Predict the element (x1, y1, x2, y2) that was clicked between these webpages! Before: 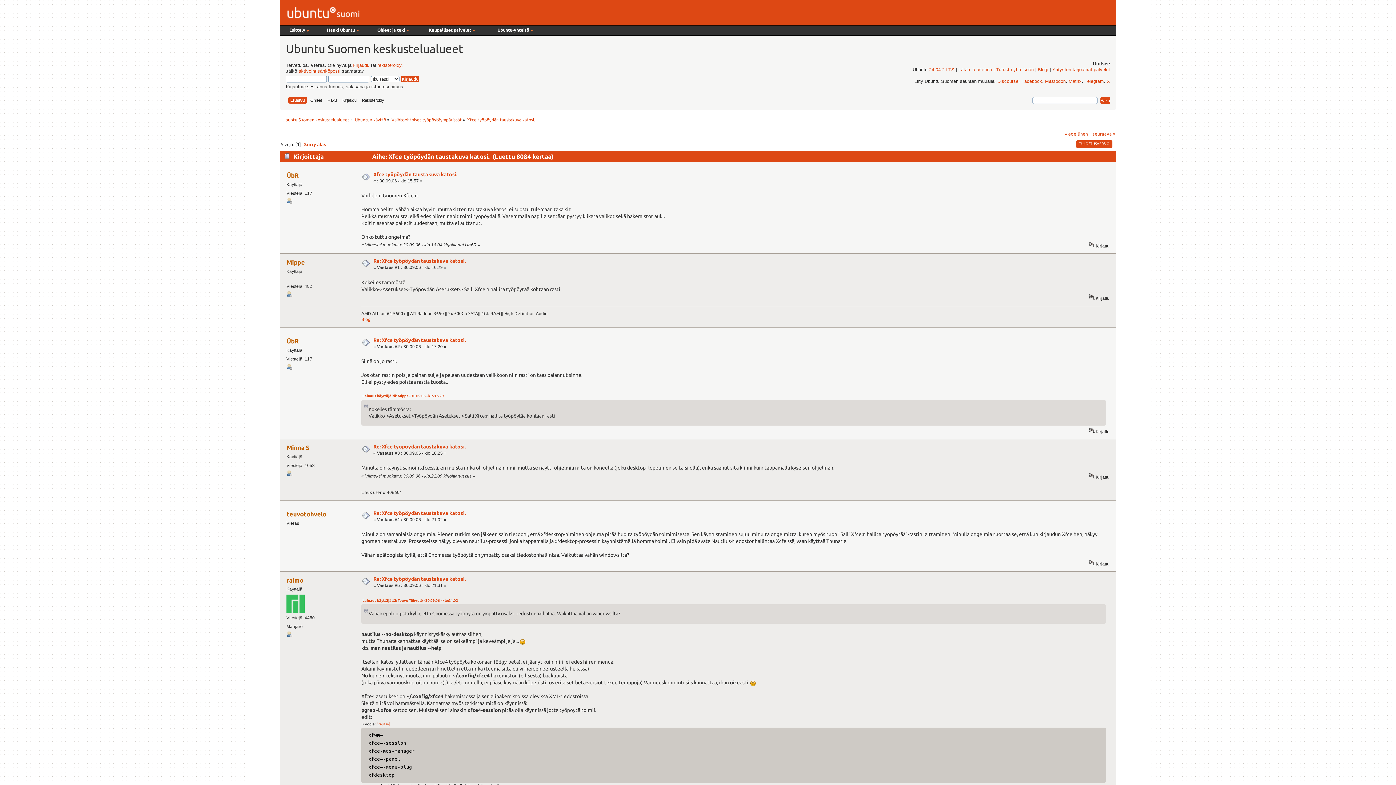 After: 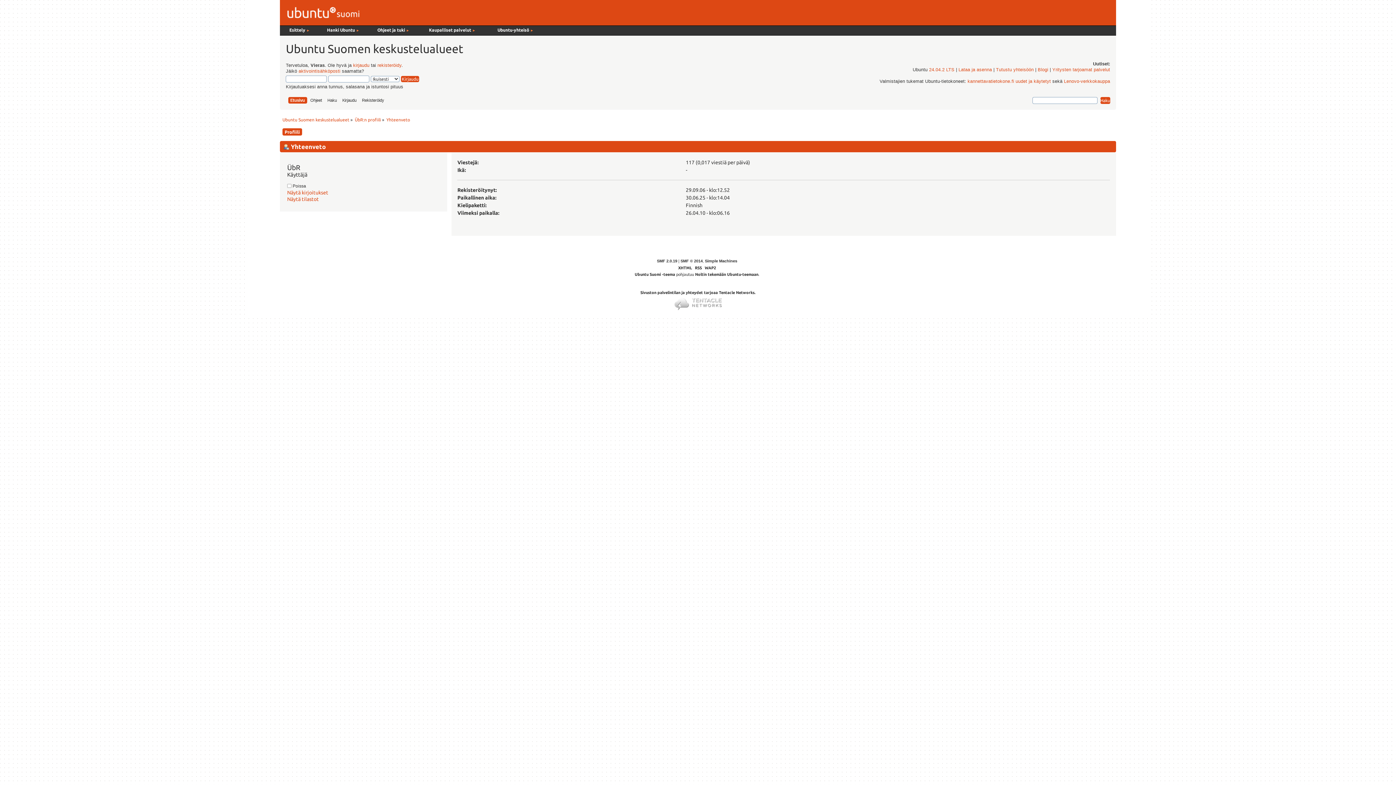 Action: label: ÜbR bbox: (286, 172, 298, 178)